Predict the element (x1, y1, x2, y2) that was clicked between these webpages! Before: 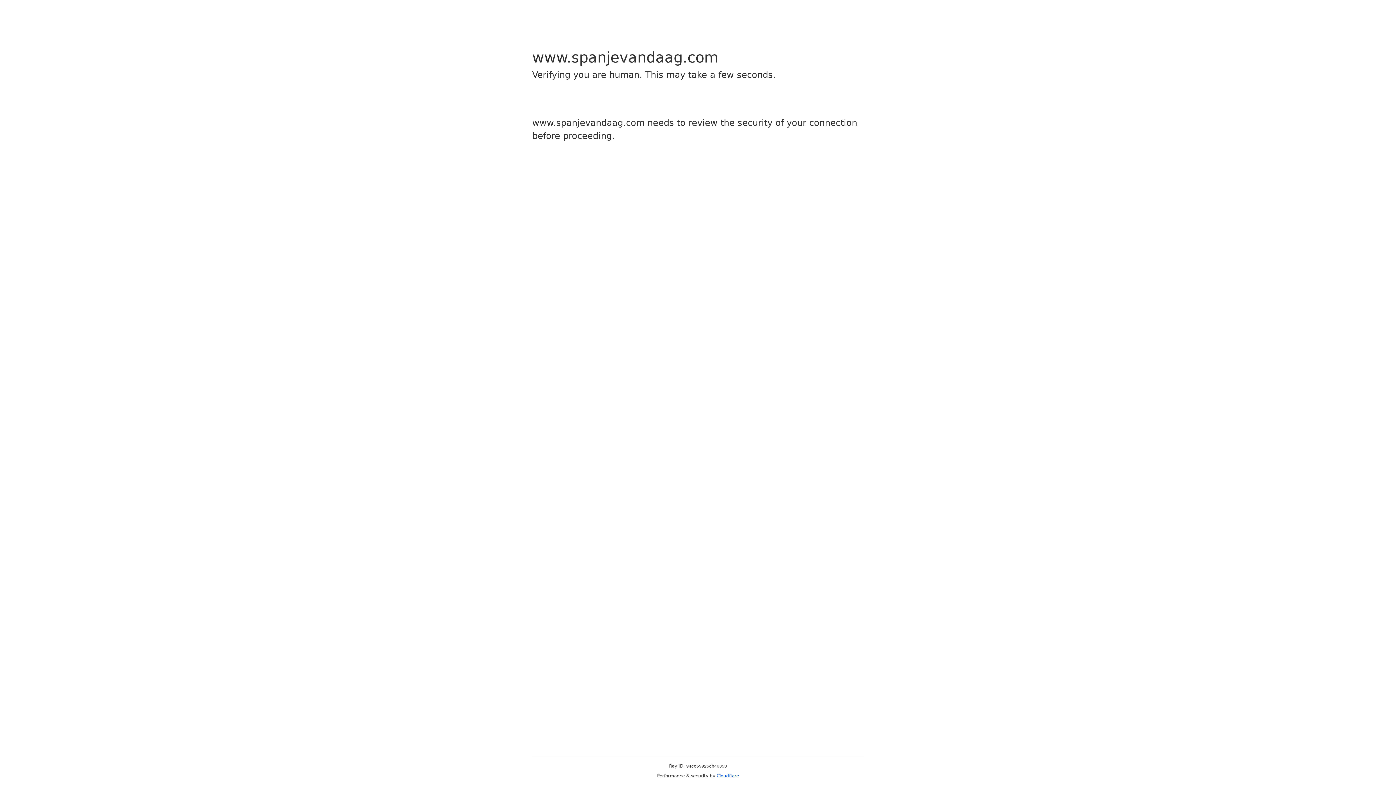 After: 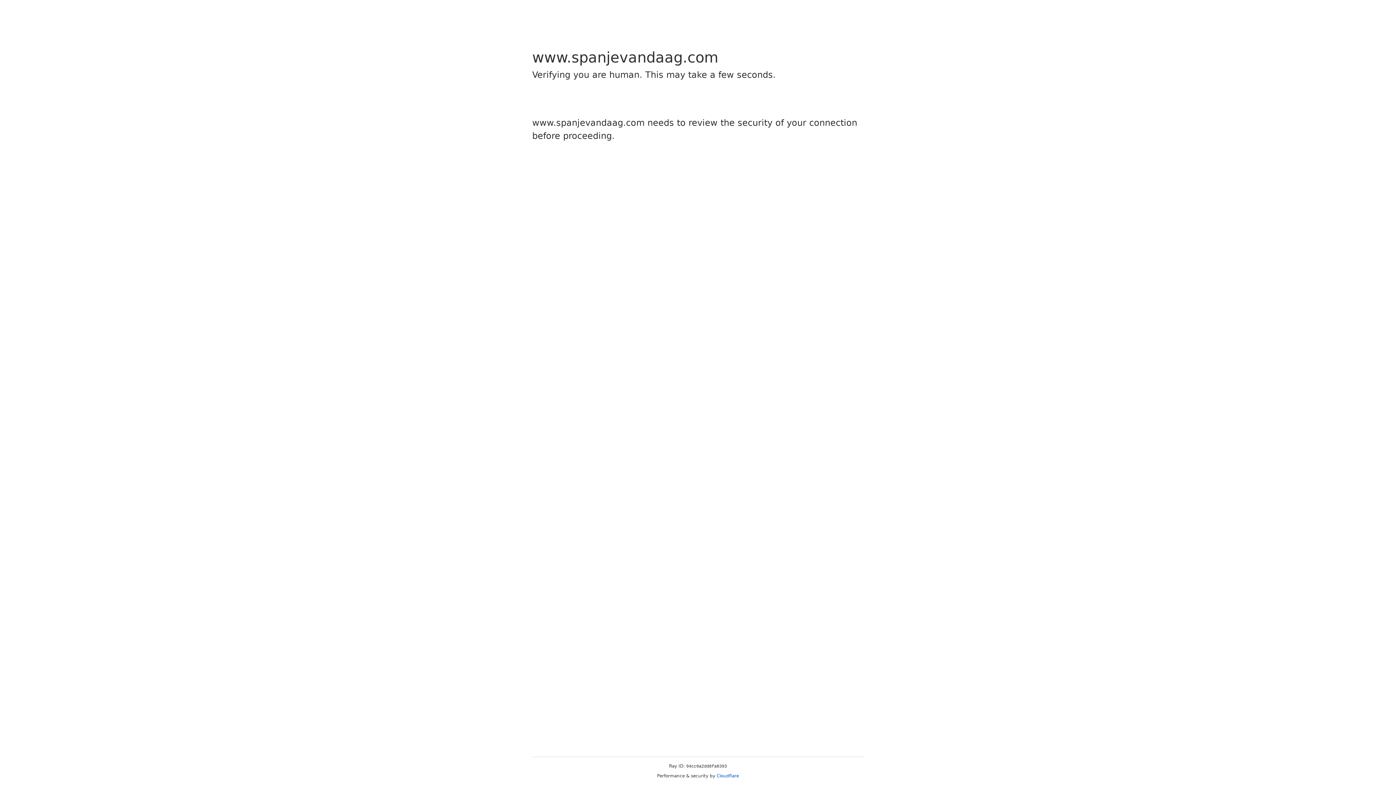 Action: bbox: (716, 773, 739, 778) label: Cloudflare